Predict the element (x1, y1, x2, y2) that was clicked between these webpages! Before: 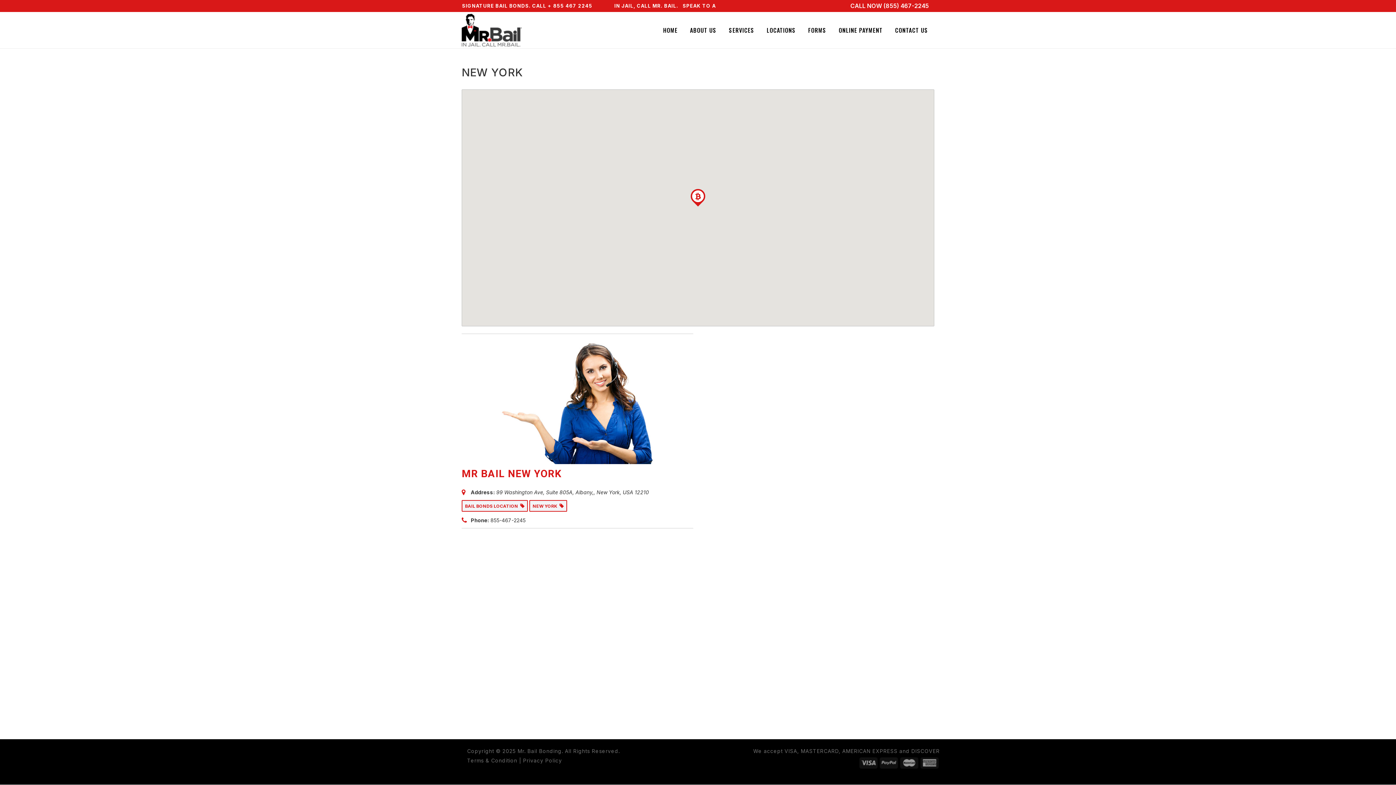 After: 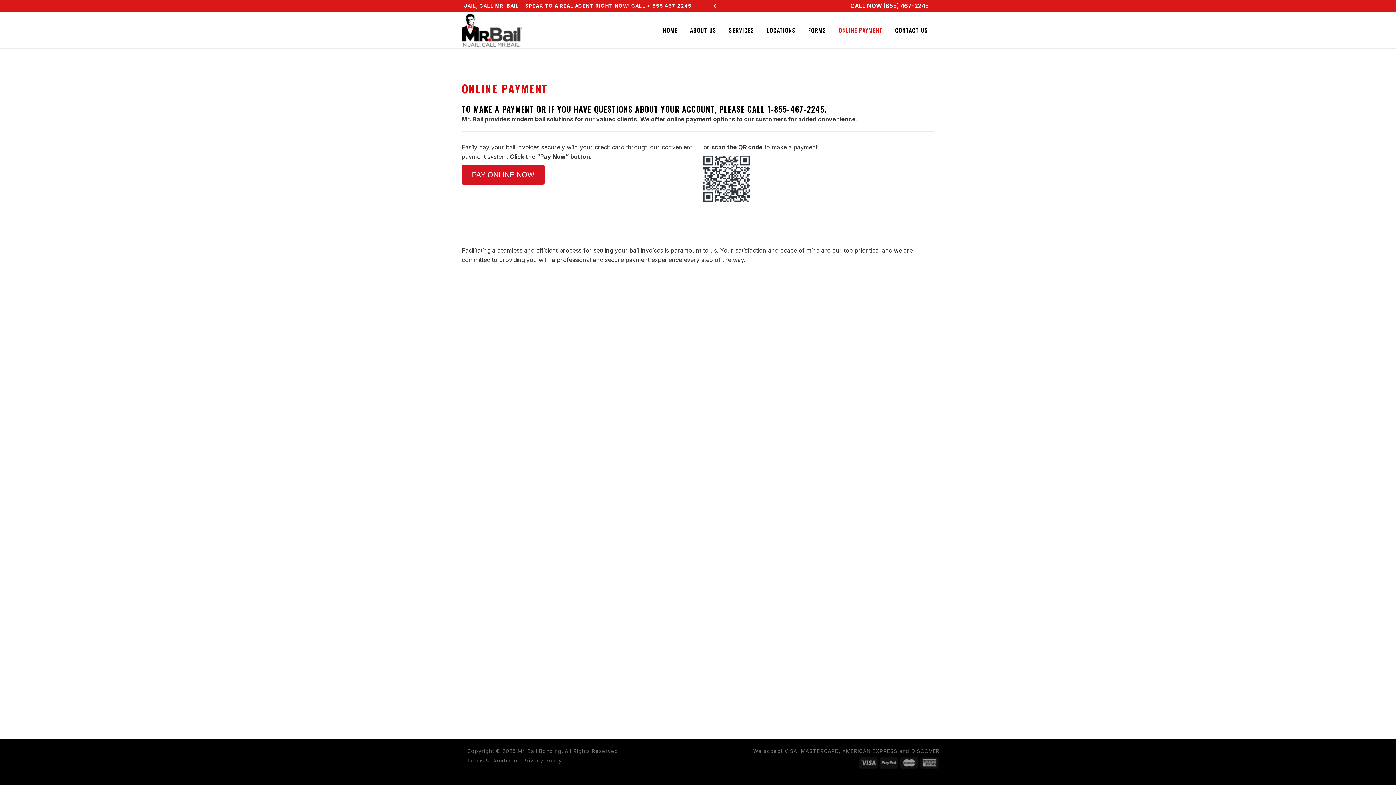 Action: label: ONLINE PAYMENT bbox: (832, 12, 889, 48)